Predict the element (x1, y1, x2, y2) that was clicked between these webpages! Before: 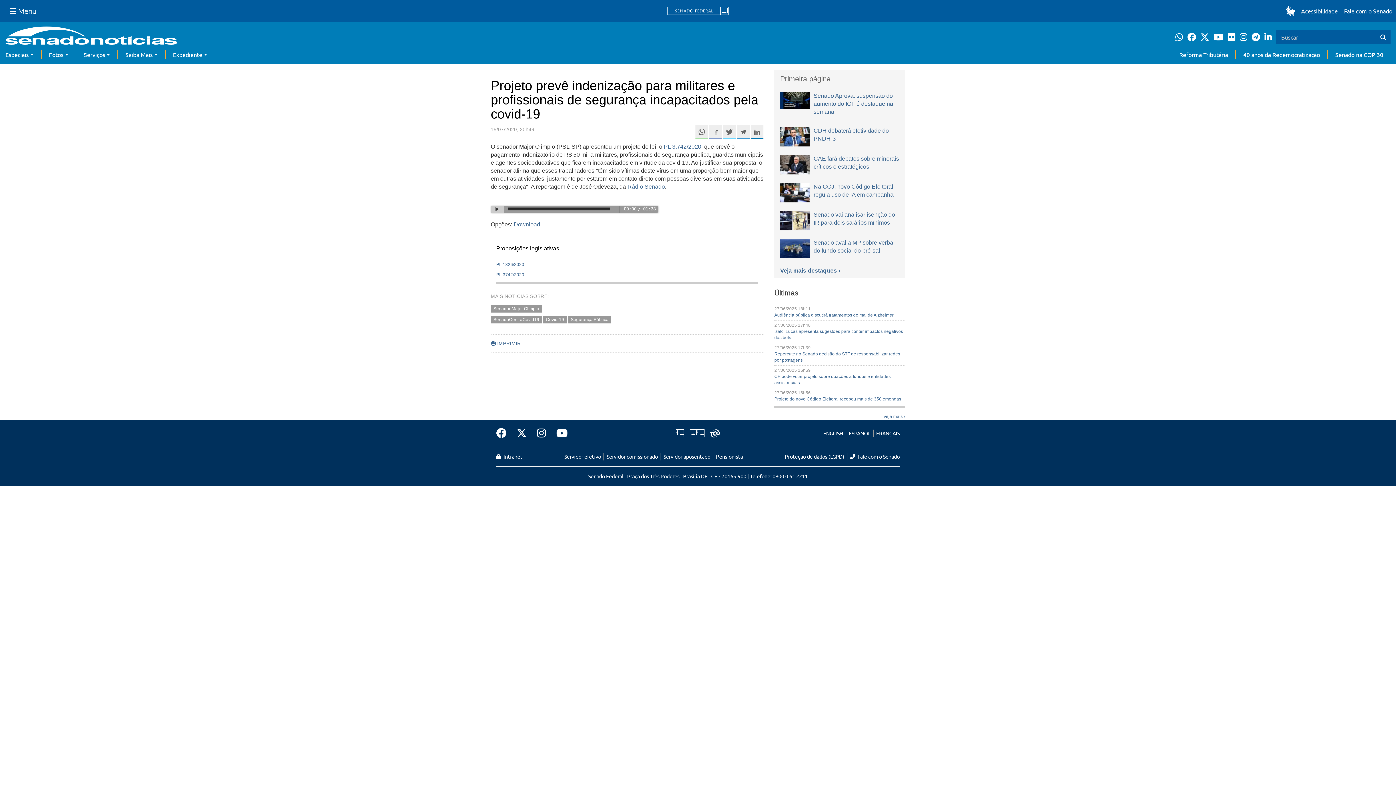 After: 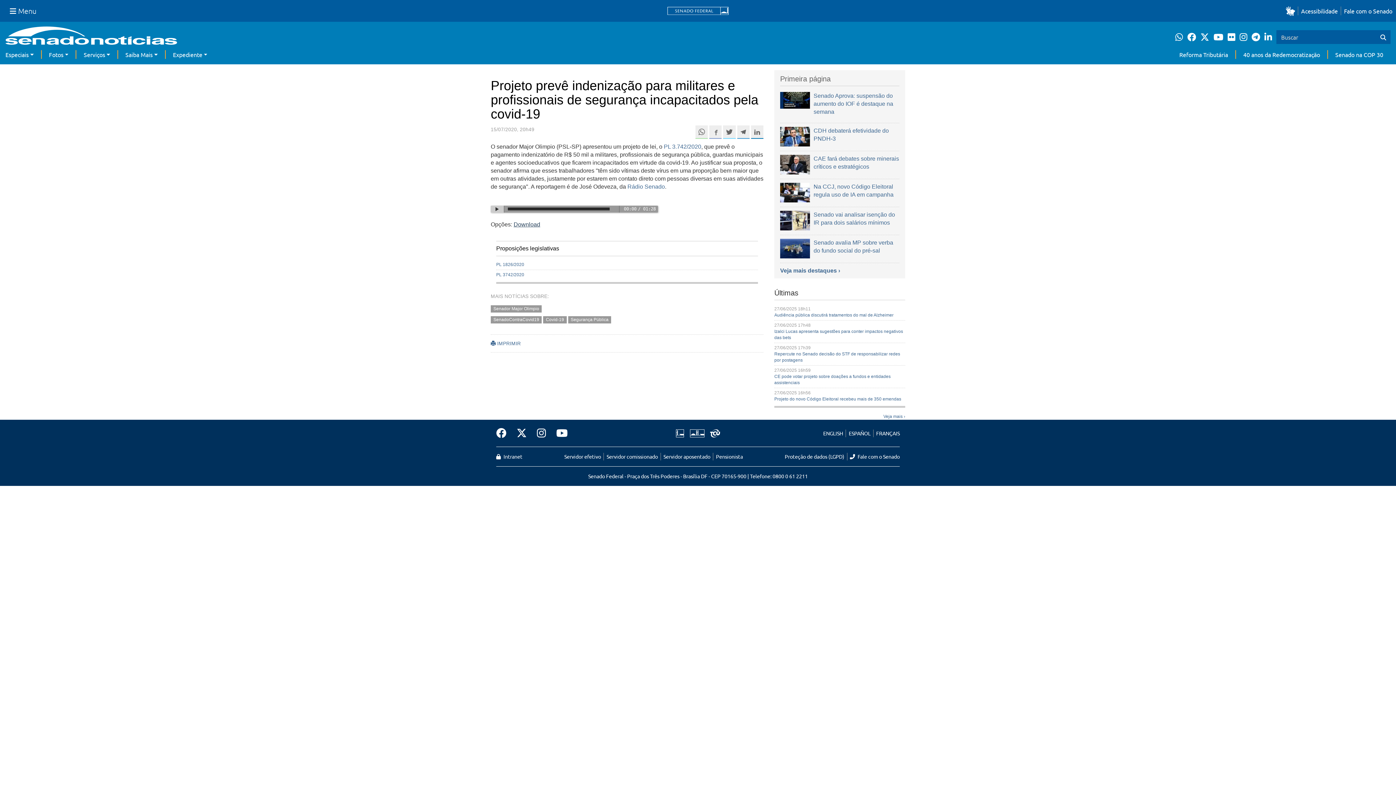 Action: label: Download bbox: (513, 221, 540, 227)